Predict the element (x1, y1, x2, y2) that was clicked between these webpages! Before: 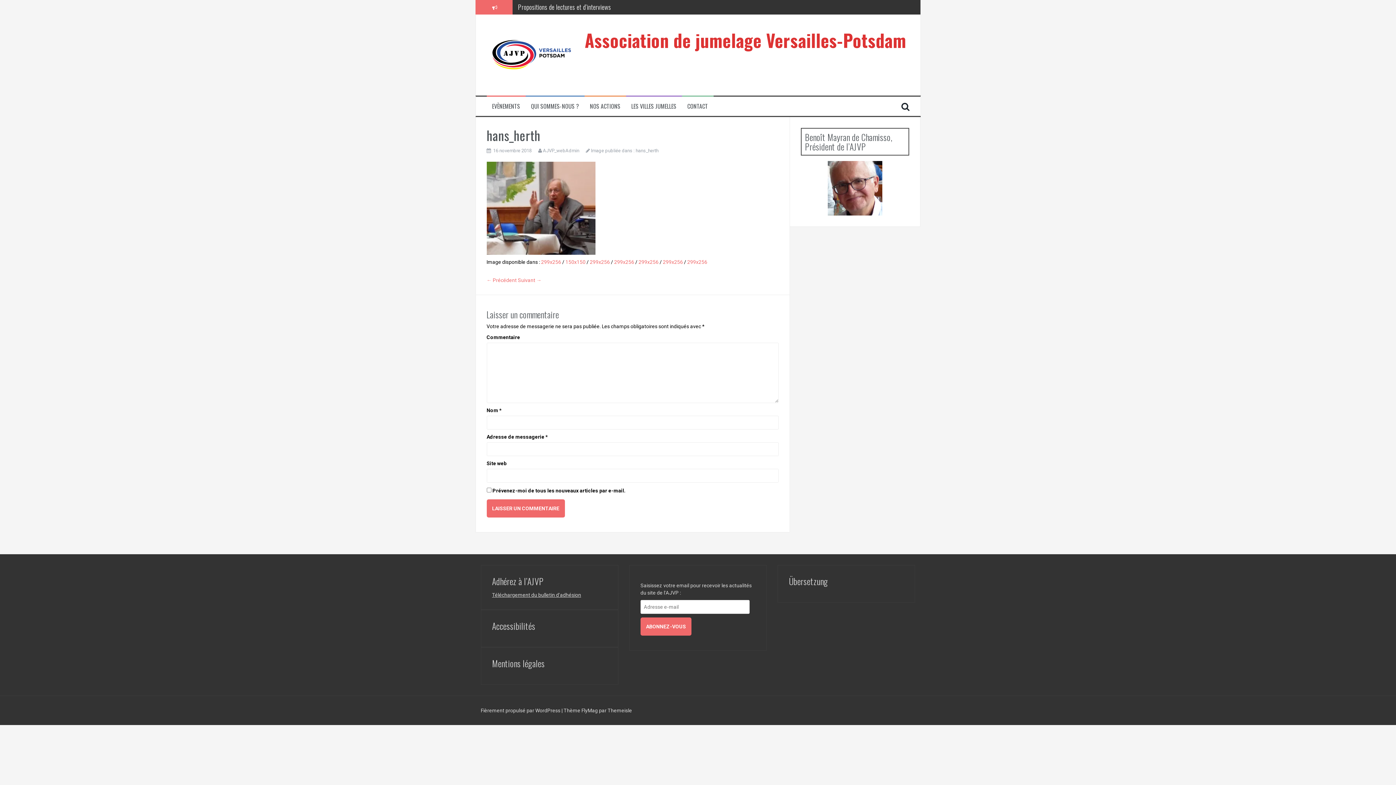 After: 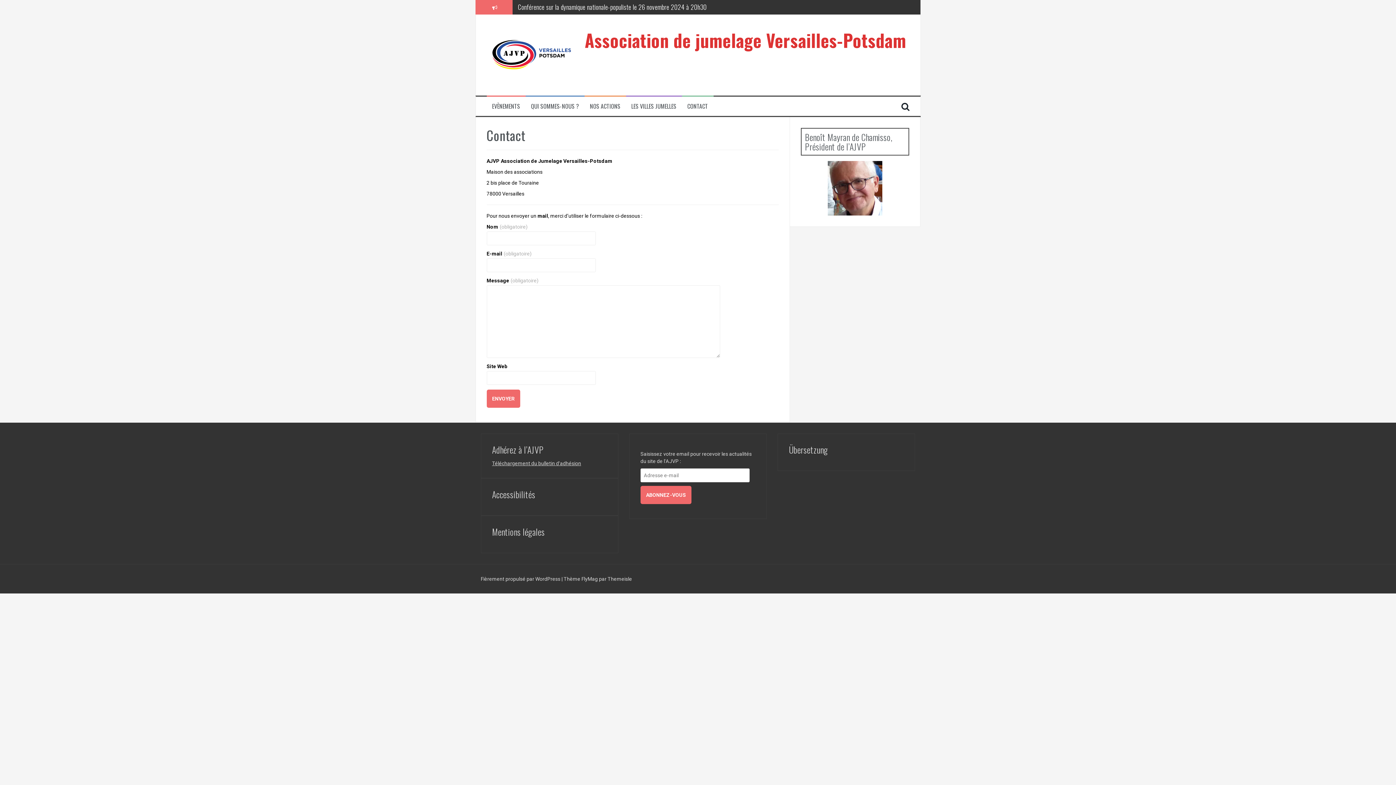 Action: bbox: (687, 102, 708, 110) label: CONTACT